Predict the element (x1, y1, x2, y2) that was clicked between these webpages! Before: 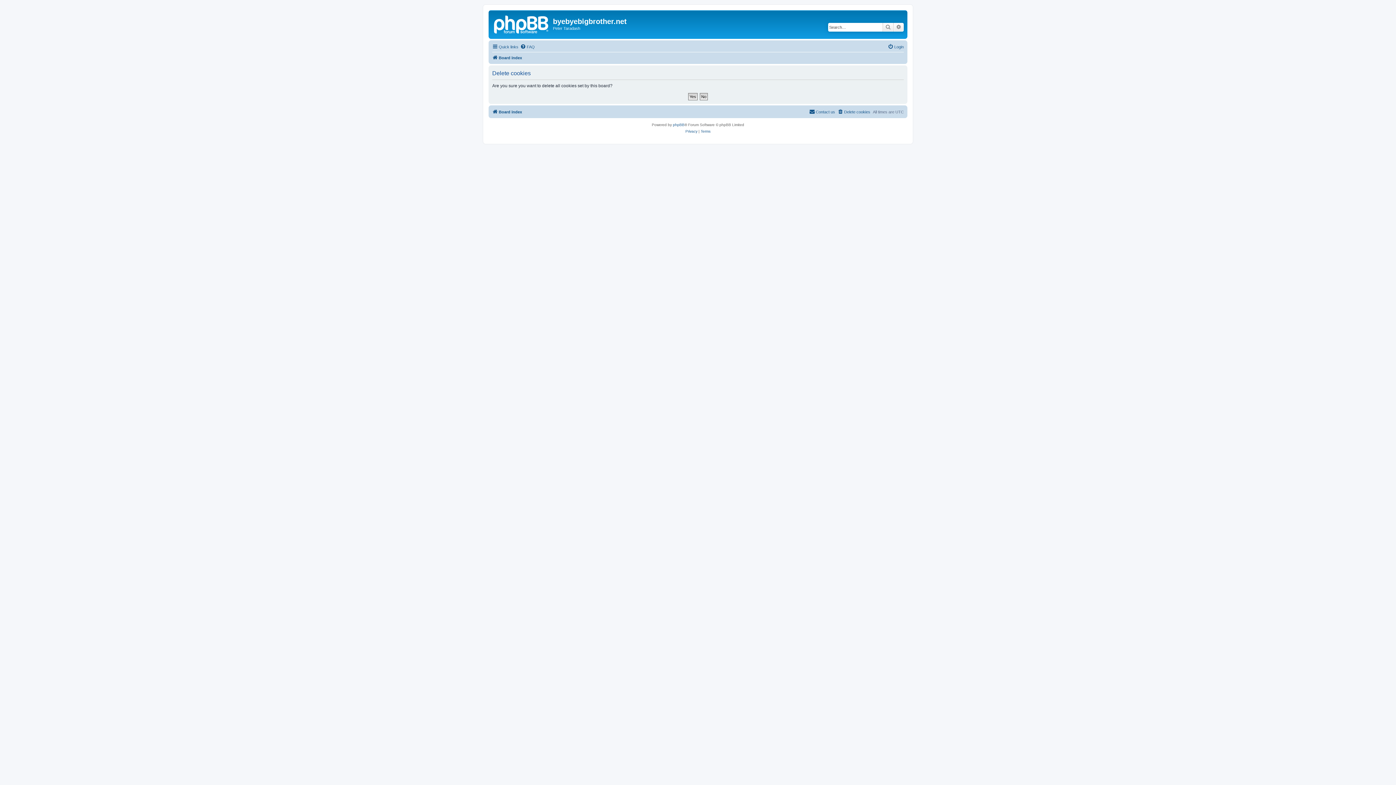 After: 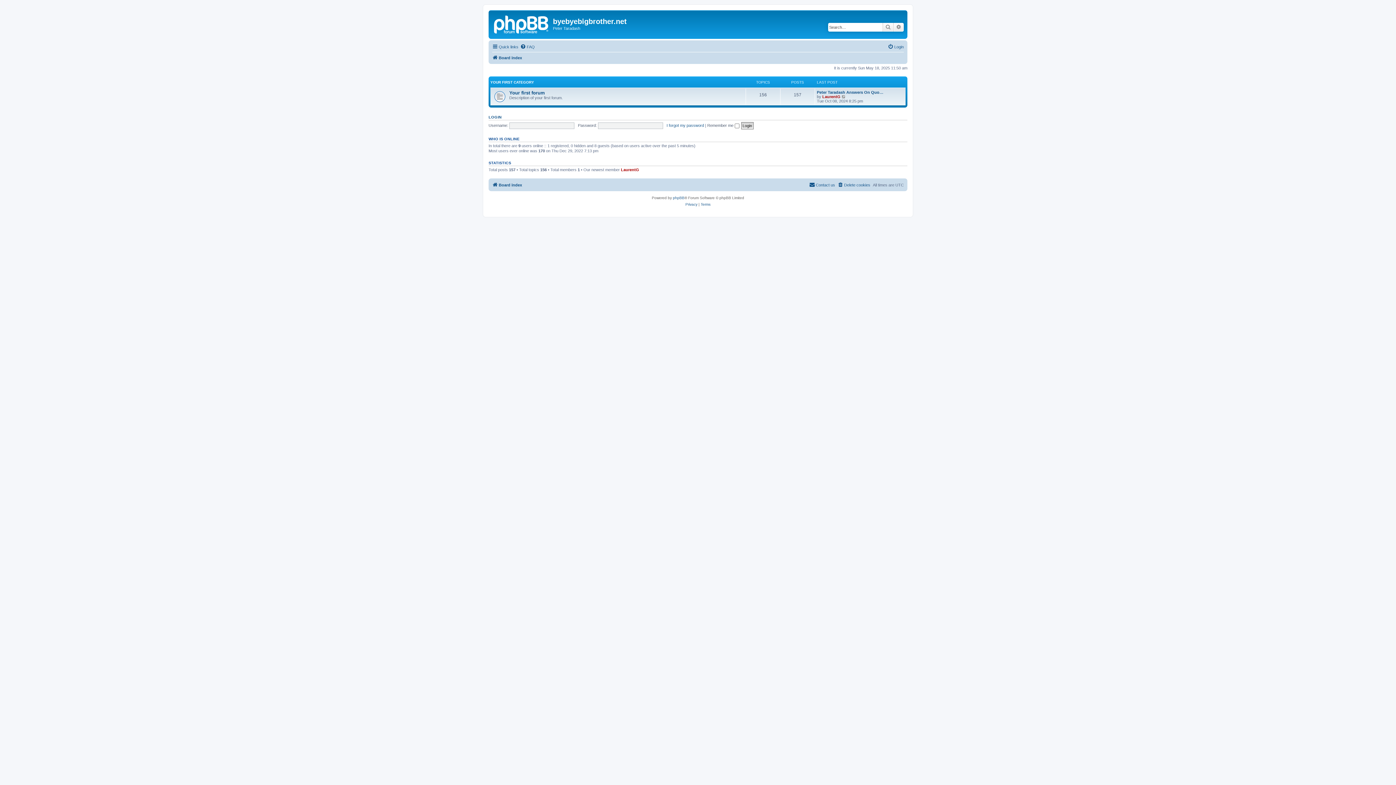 Action: label: Board index bbox: (492, 107, 522, 116)